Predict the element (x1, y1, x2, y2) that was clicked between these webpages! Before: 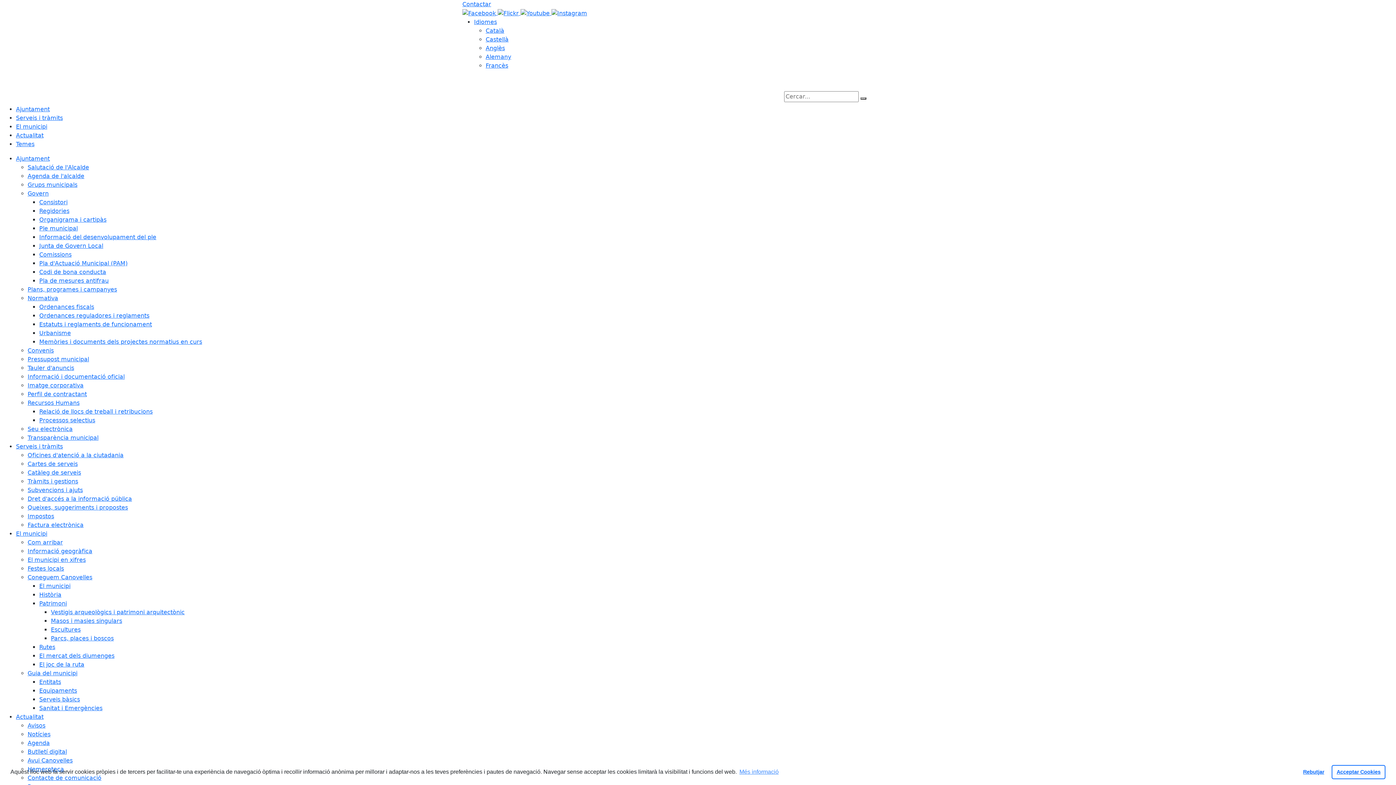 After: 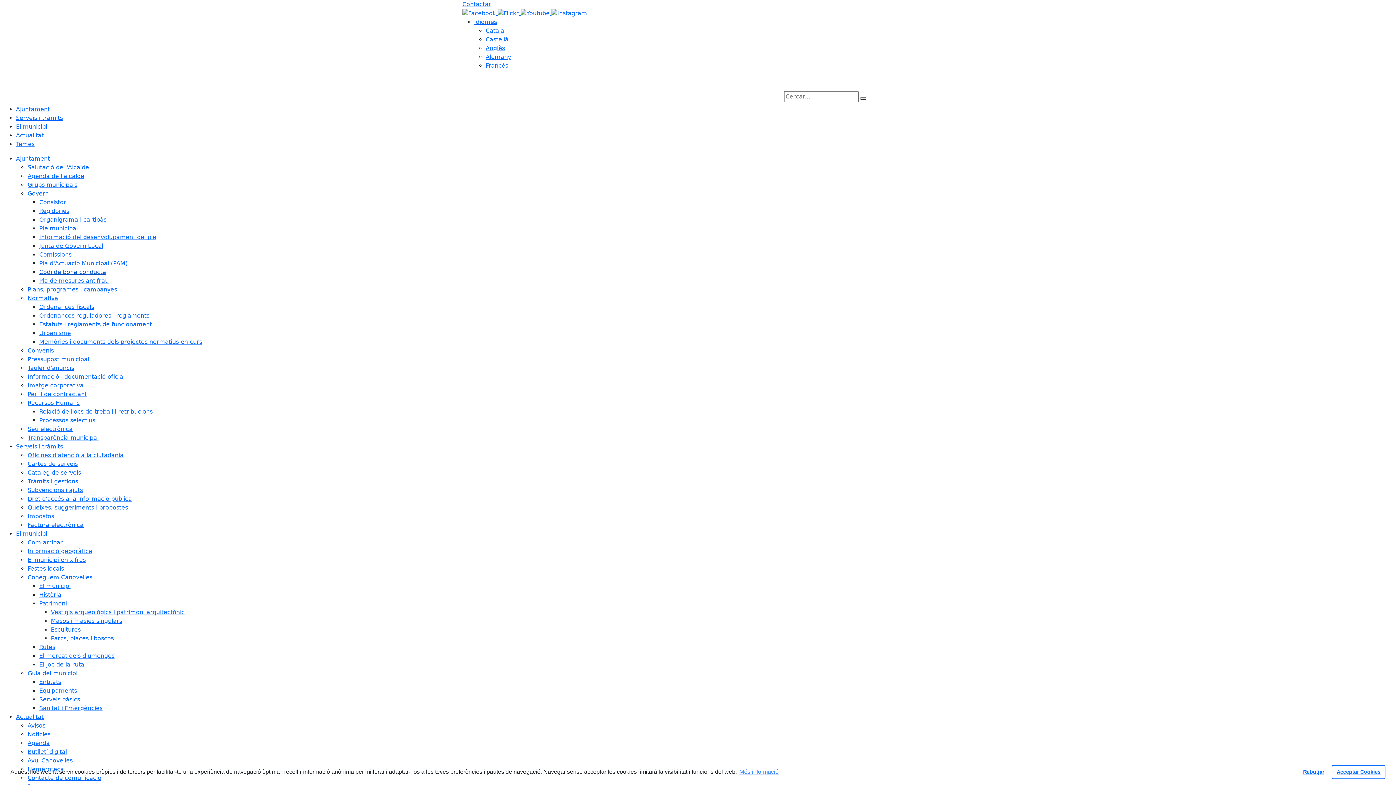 Action: bbox: (39, 268, 106, 275) label: Codi de bona conducta